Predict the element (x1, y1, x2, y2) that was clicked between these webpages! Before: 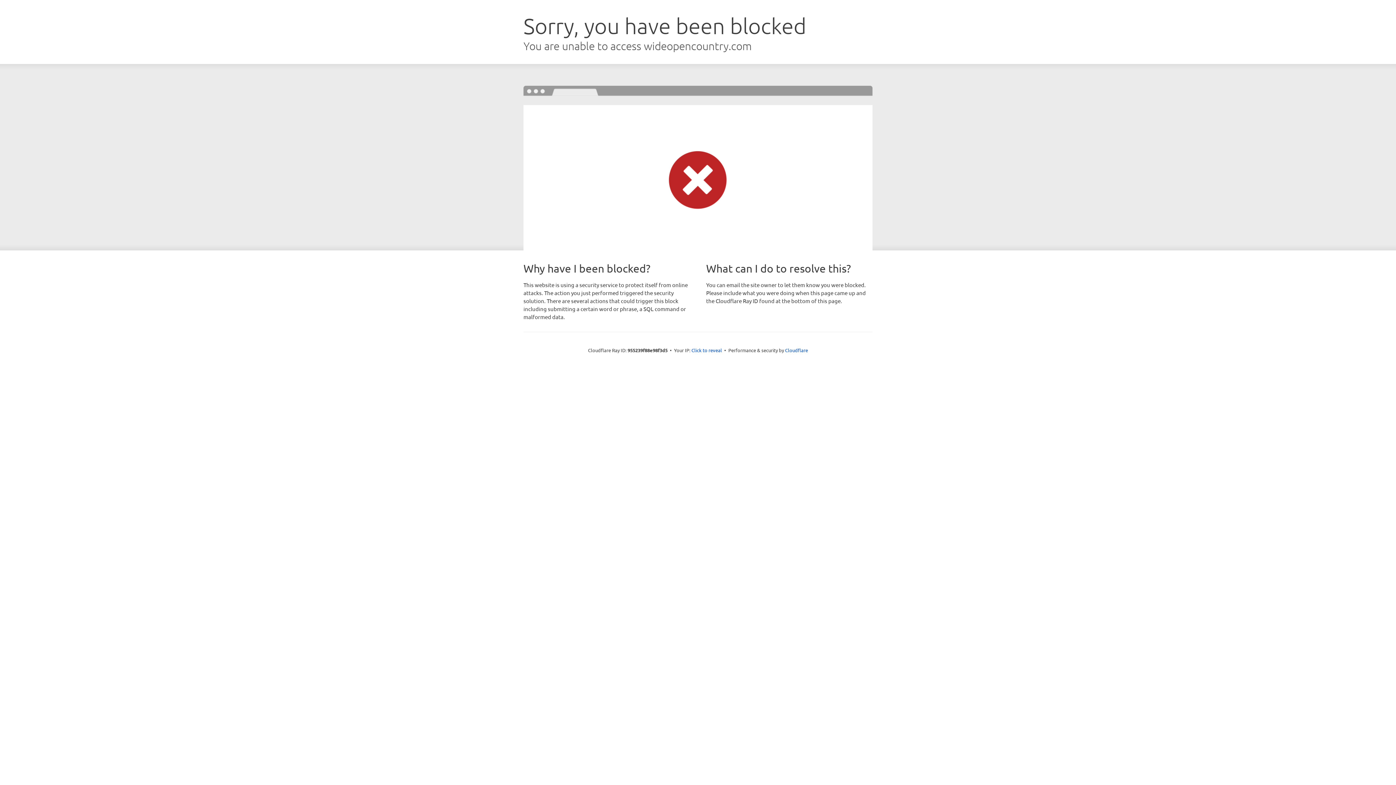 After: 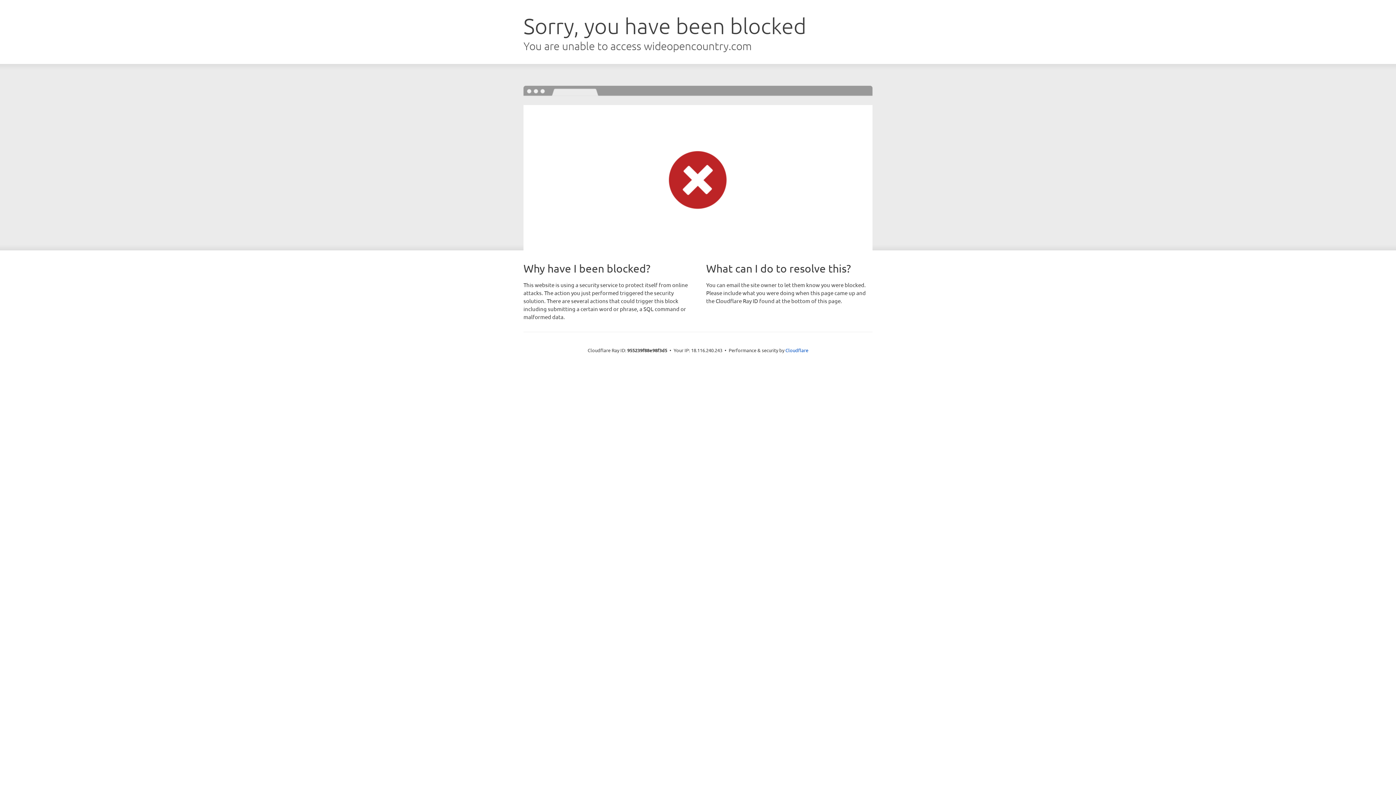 Action: bbox: (691, 346, 722, 353) label: Click to reveal